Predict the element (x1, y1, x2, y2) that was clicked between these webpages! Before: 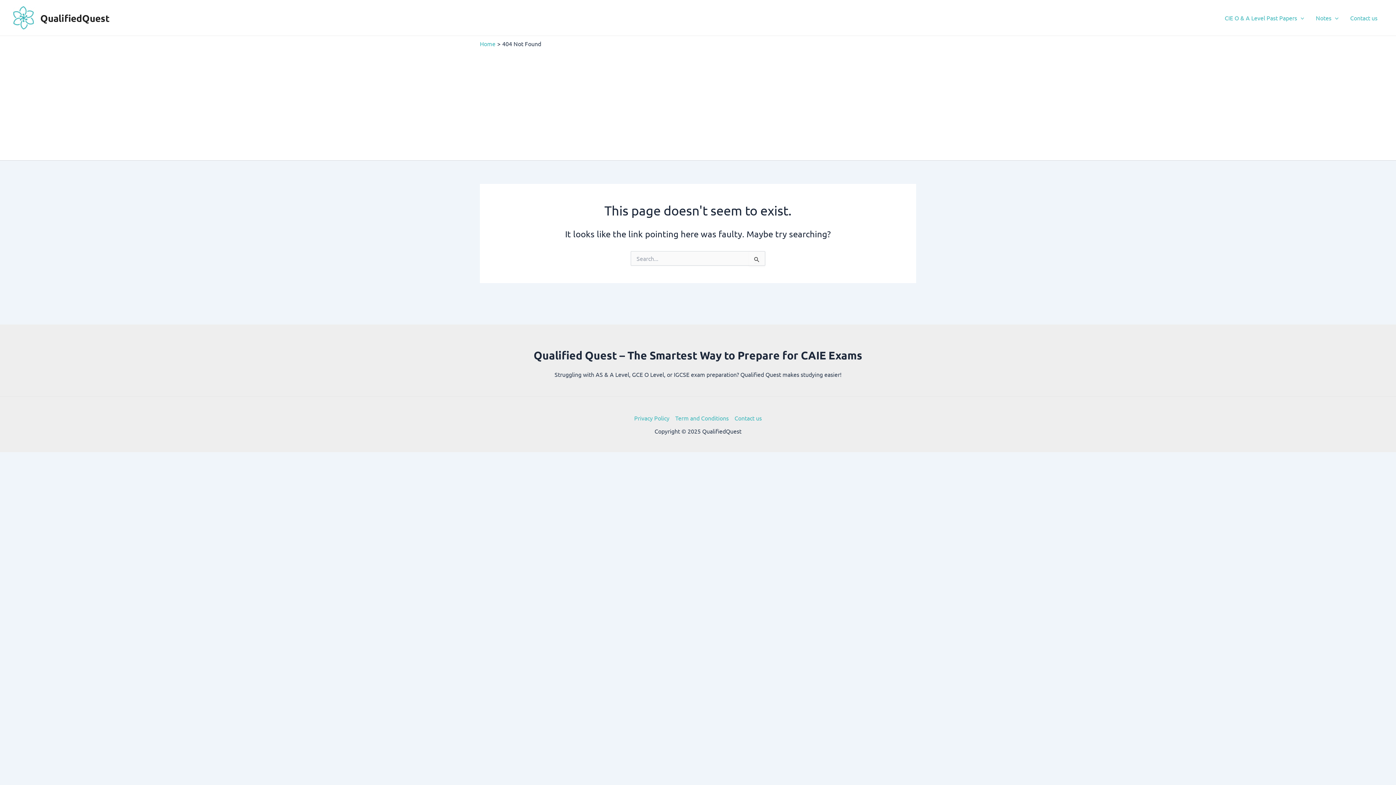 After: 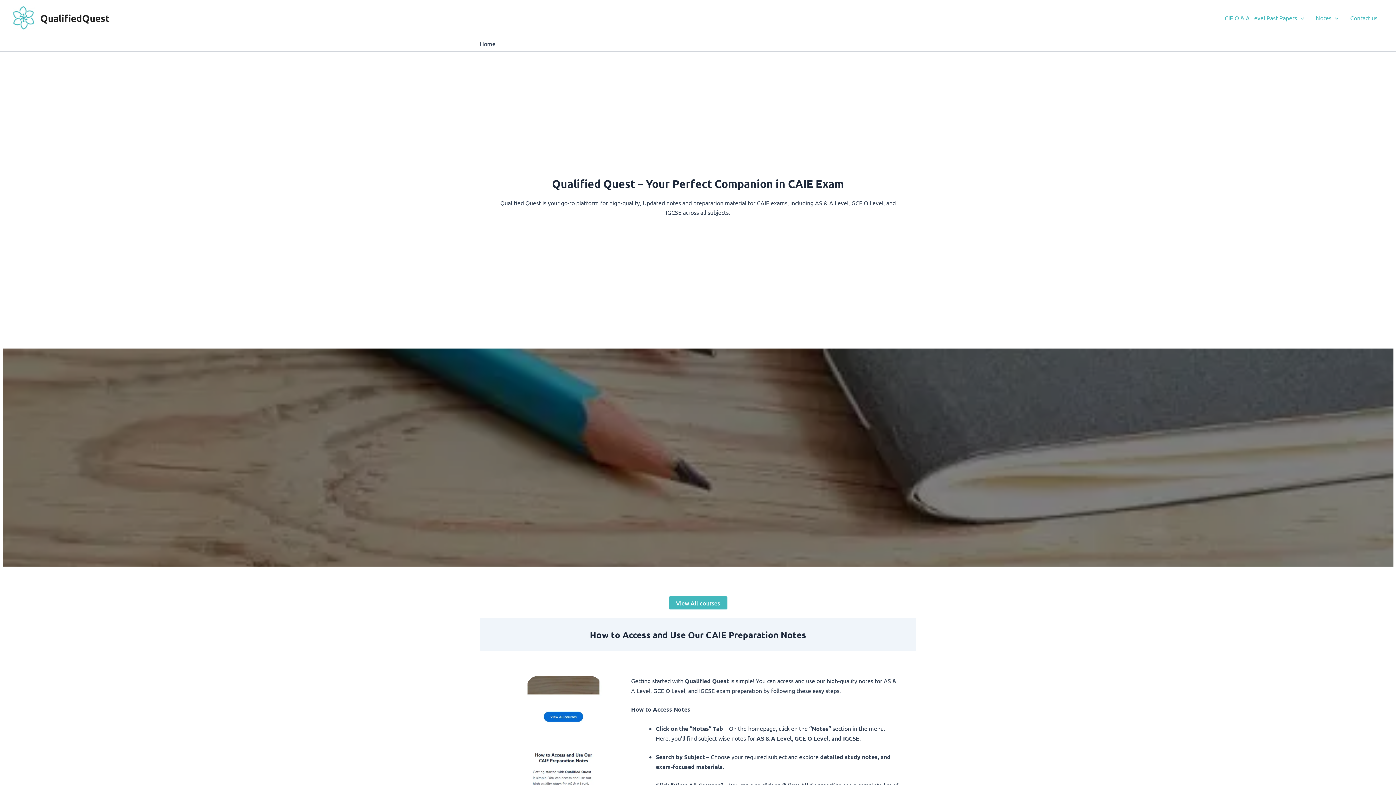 Action: bbox: (40, 11, 109, 23) label: QualifiedQuest